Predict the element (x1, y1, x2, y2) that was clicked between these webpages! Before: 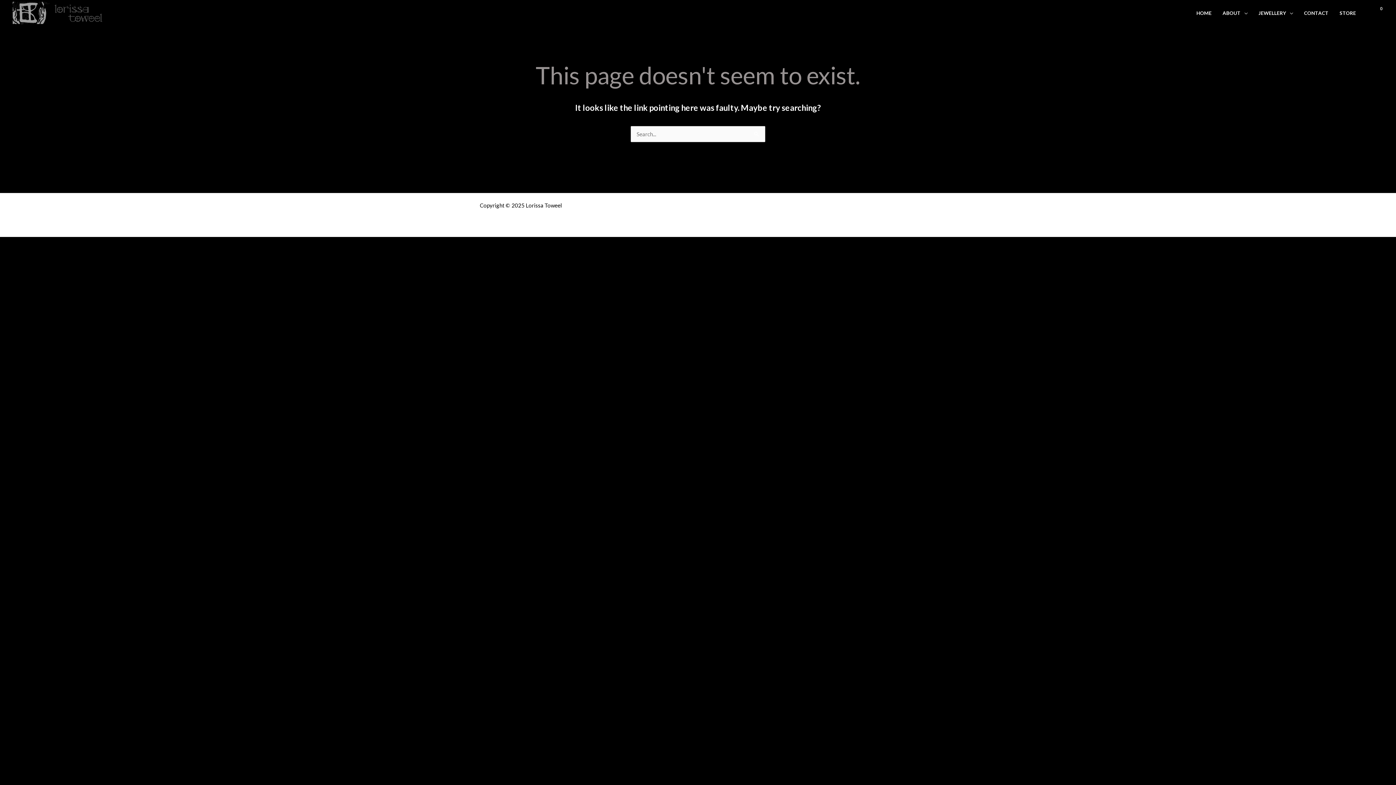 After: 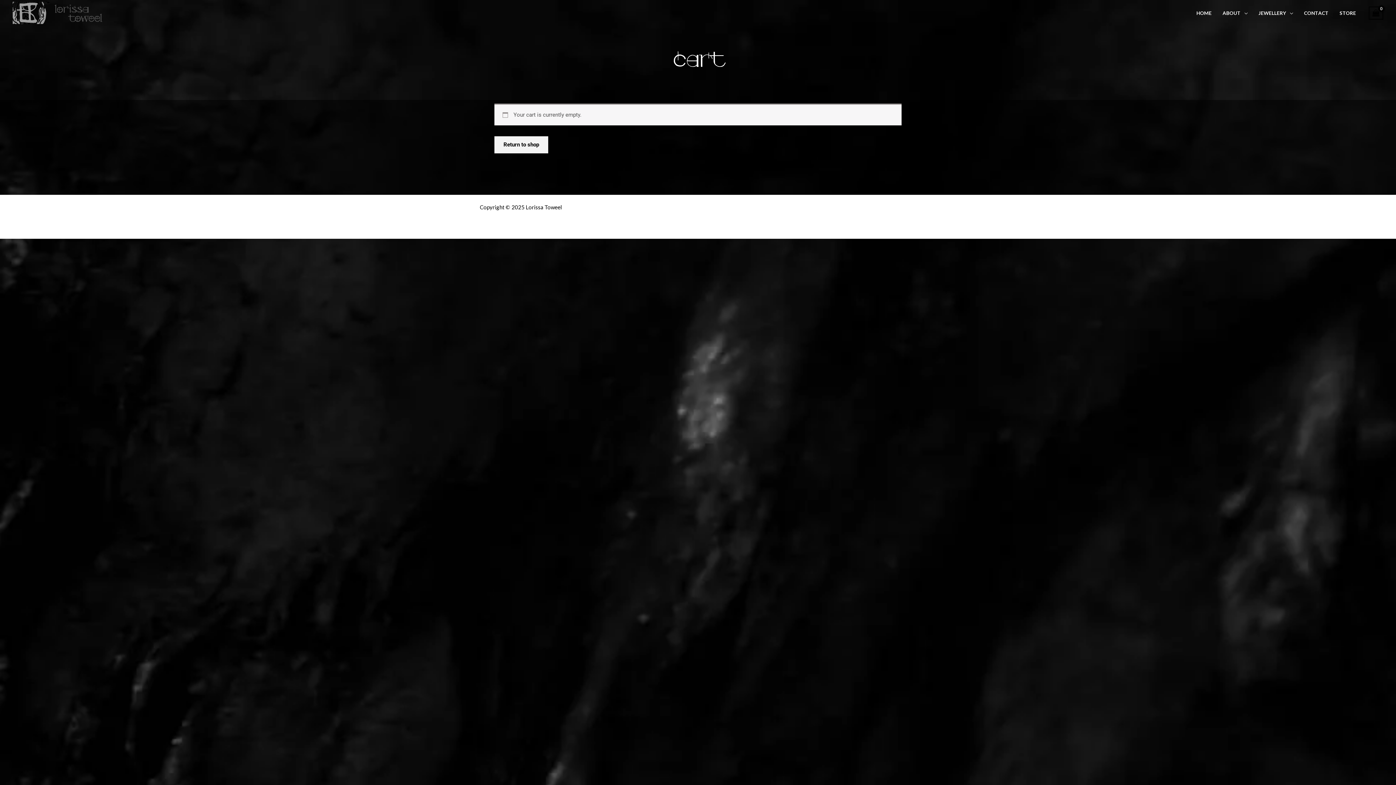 Action: label: View Shopping Cart, empty bbox: (1369, 6, 1383, 19)